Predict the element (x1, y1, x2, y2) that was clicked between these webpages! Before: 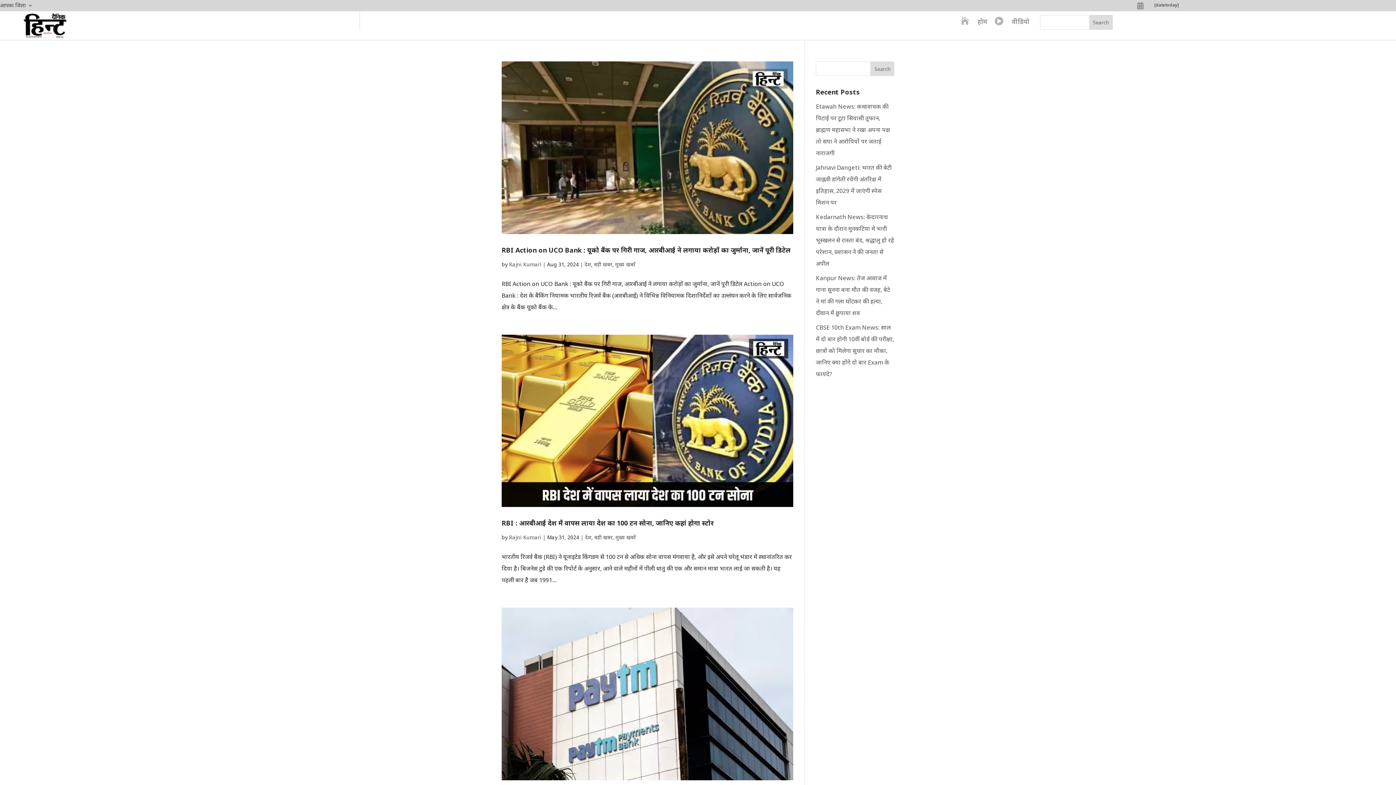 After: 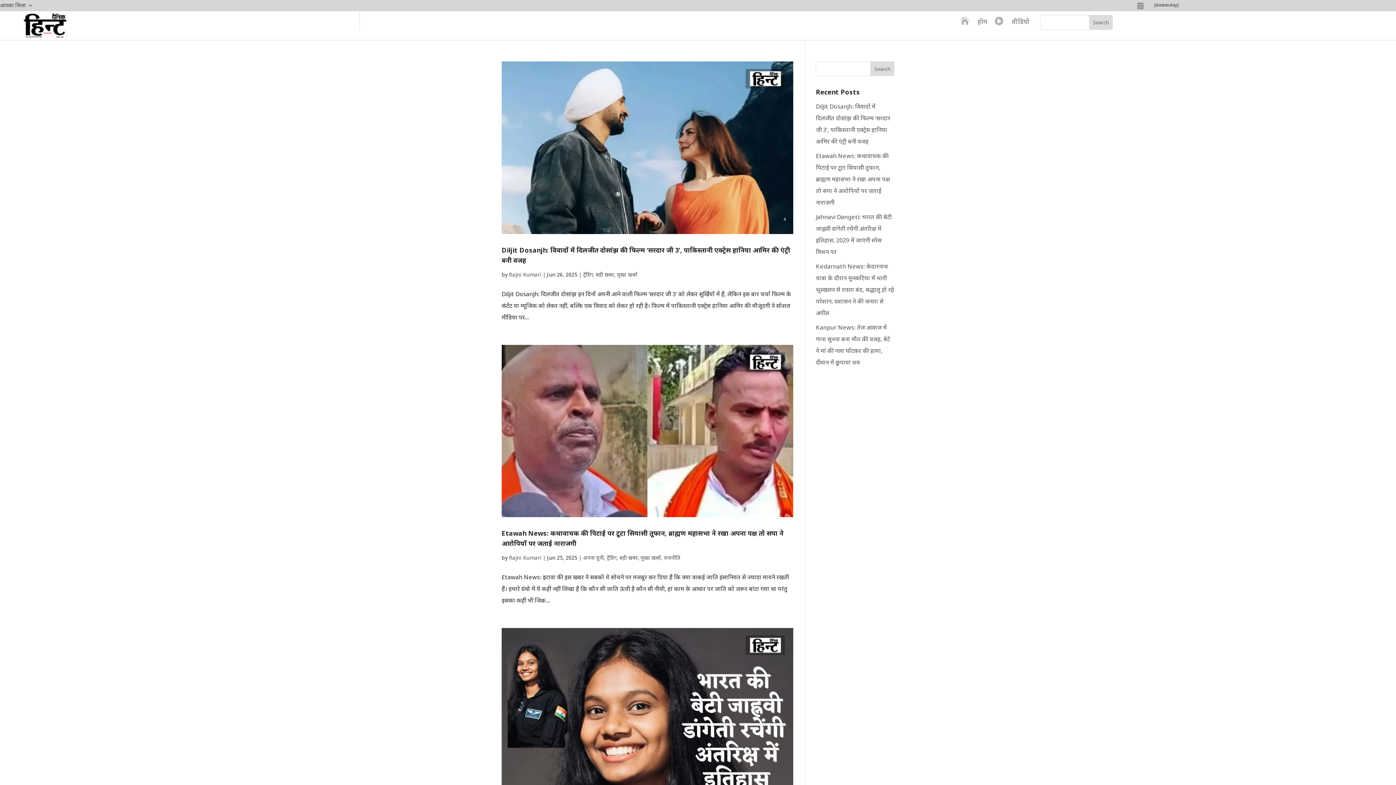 Action: bbox: (509, 534, 541, 541) label: Rajni Kumari